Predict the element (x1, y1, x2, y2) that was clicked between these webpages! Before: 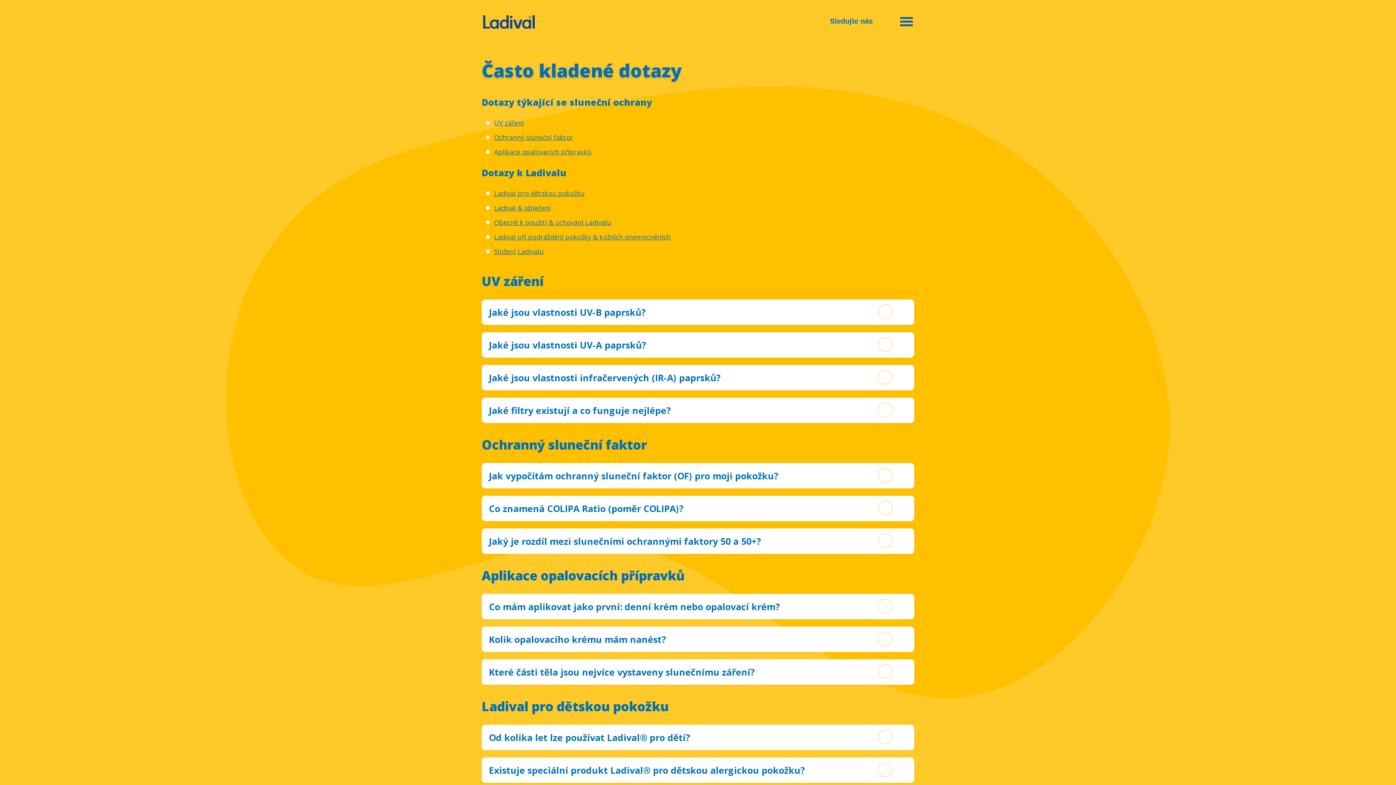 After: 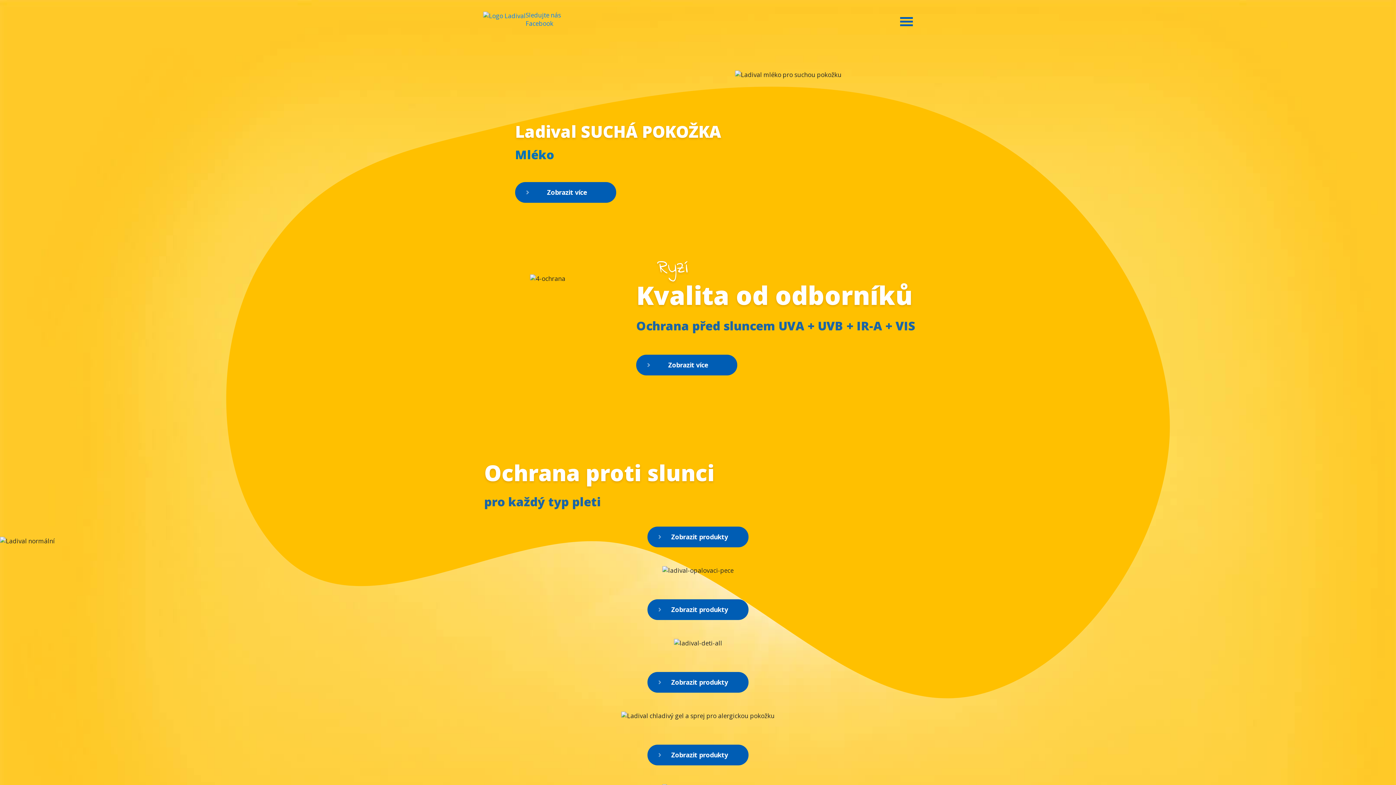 Action: bbox: (483, 17, 534, 25)